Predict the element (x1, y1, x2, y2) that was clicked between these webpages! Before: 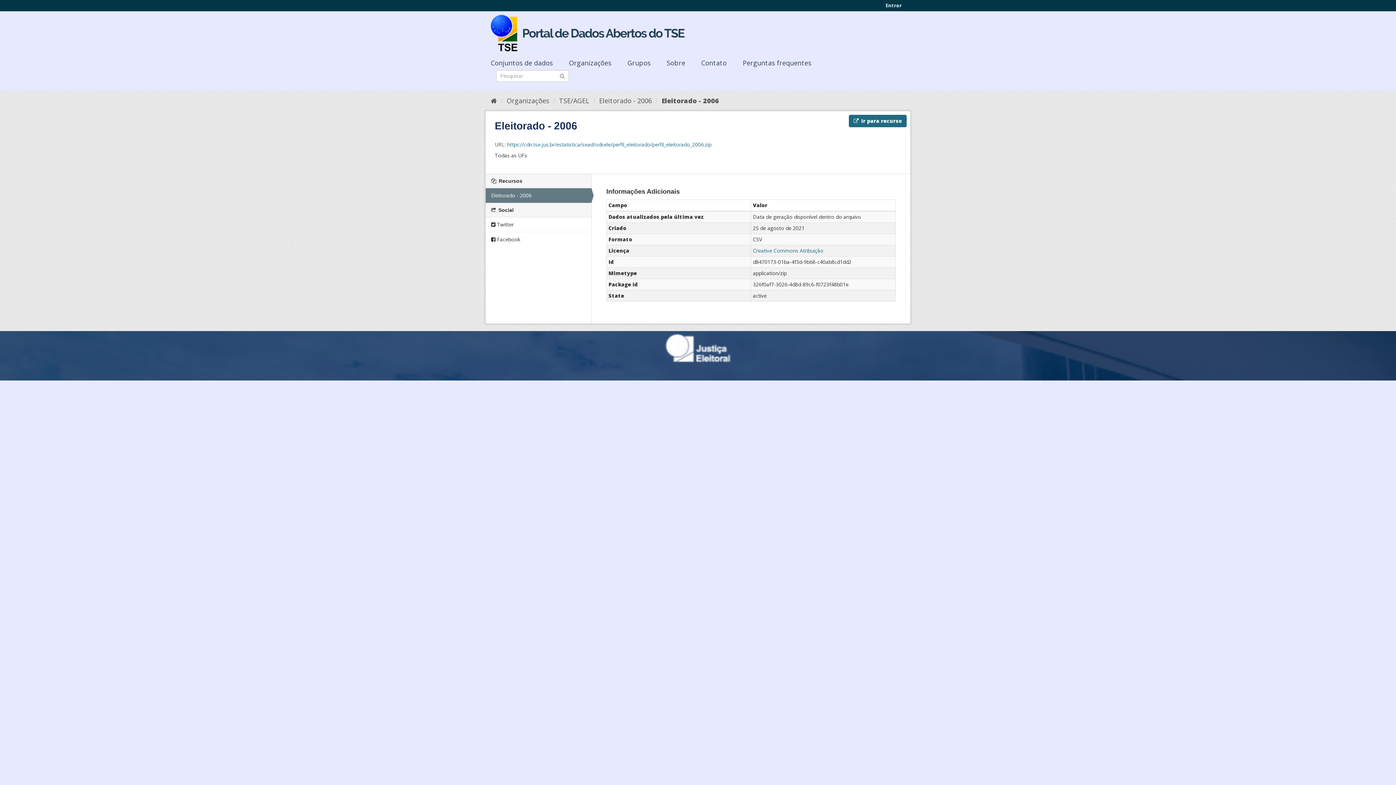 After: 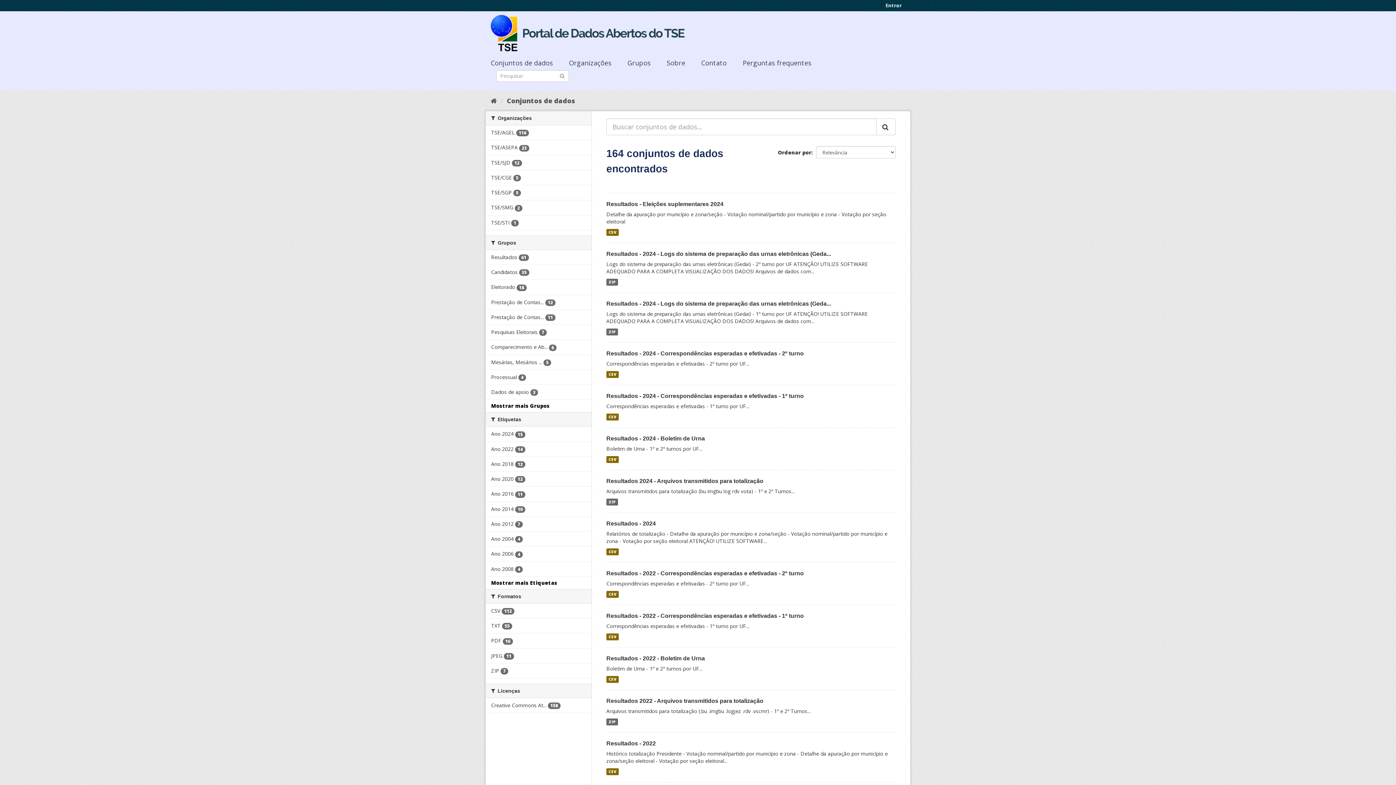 Action: bbox: (490, 58, 568, 67) label: Conjuntos de dados